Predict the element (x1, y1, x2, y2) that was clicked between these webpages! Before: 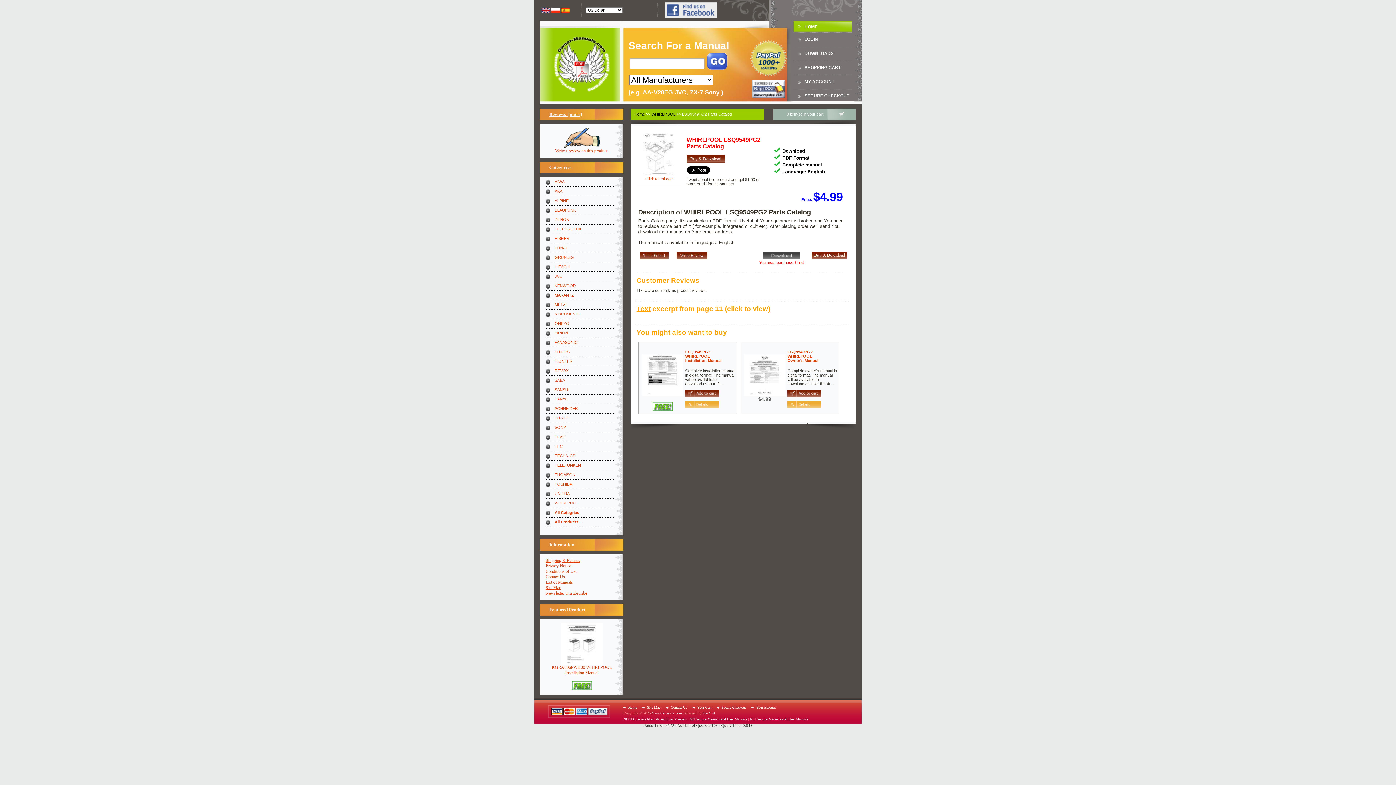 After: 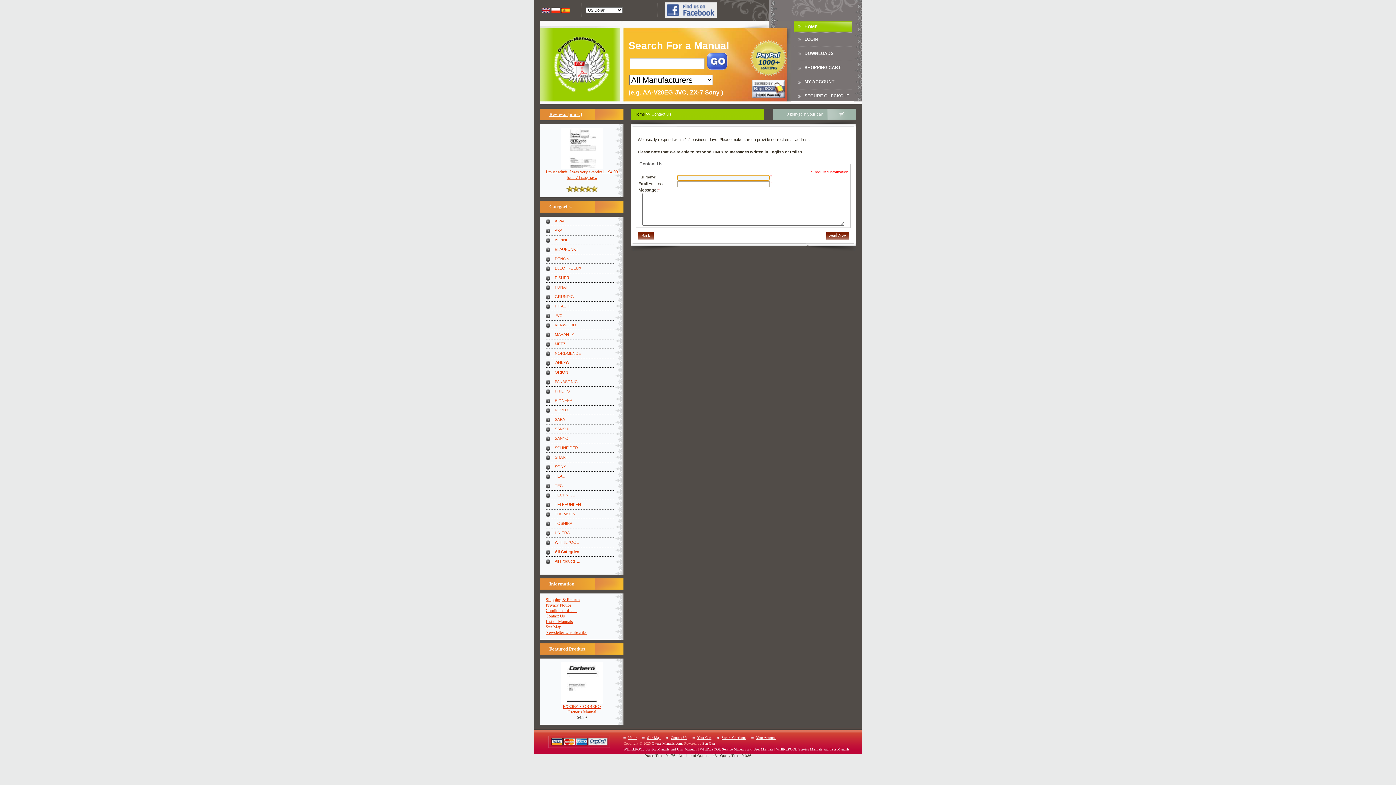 Action: bbox: (670, 705, 687, 709) label: Contact Us